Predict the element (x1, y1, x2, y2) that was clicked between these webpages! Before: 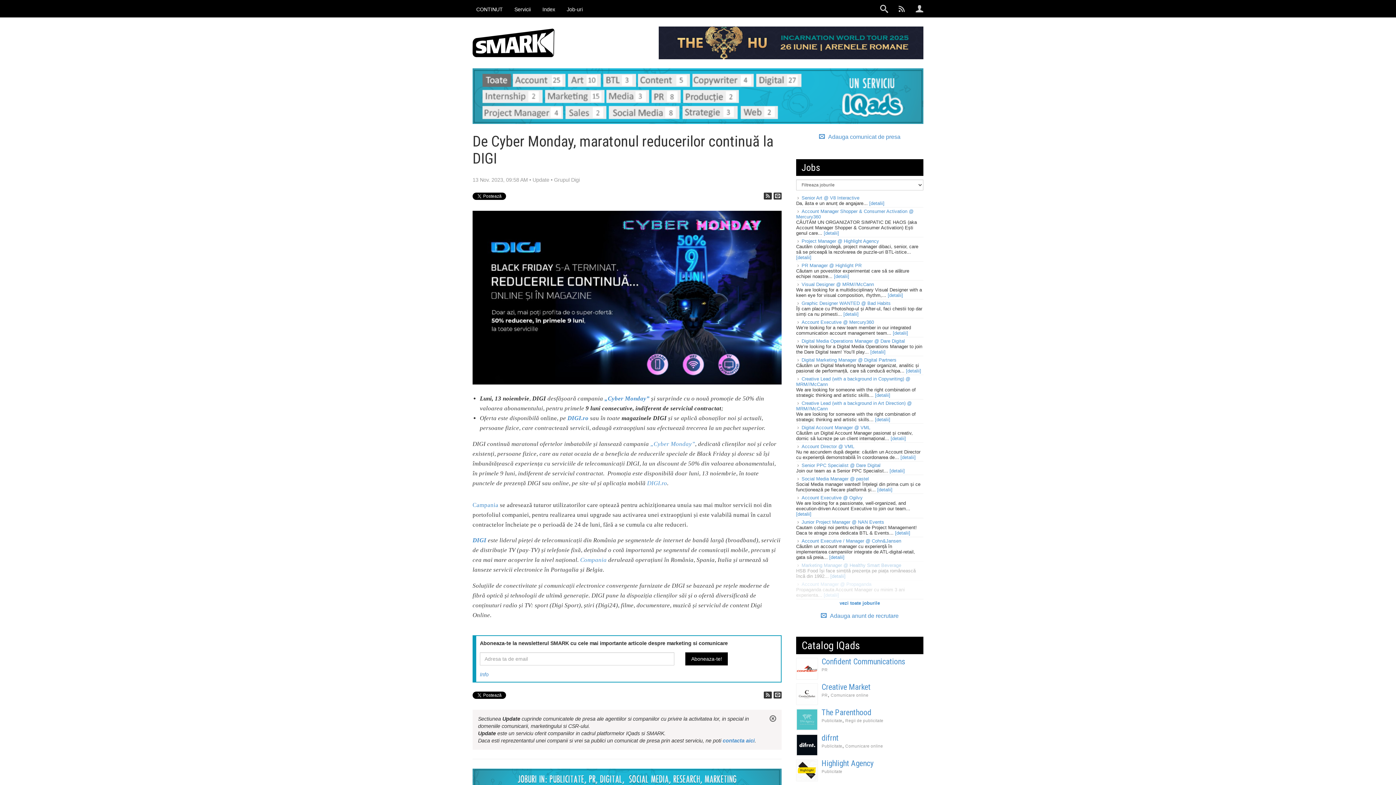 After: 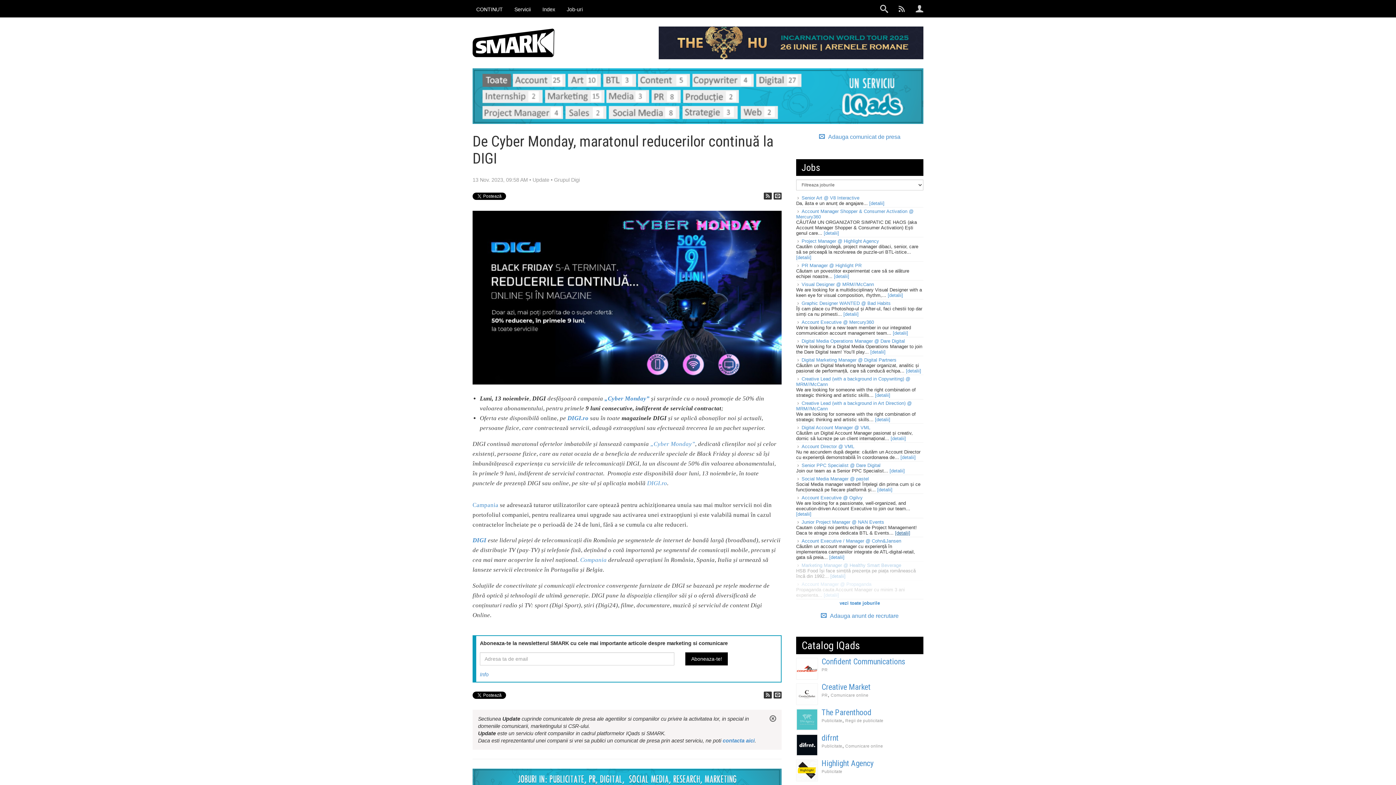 Action: label: [detalii] bbox: (895, 530, 910, 536)